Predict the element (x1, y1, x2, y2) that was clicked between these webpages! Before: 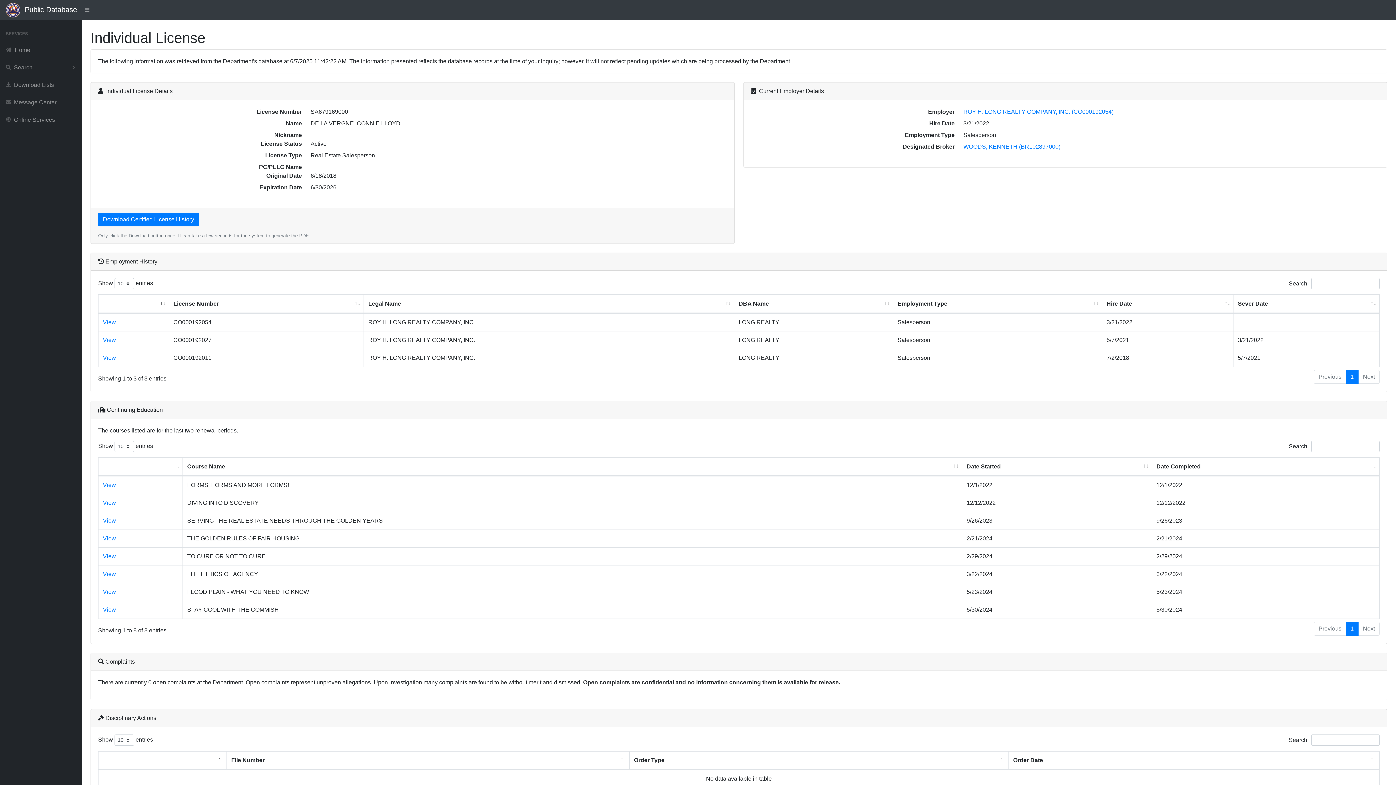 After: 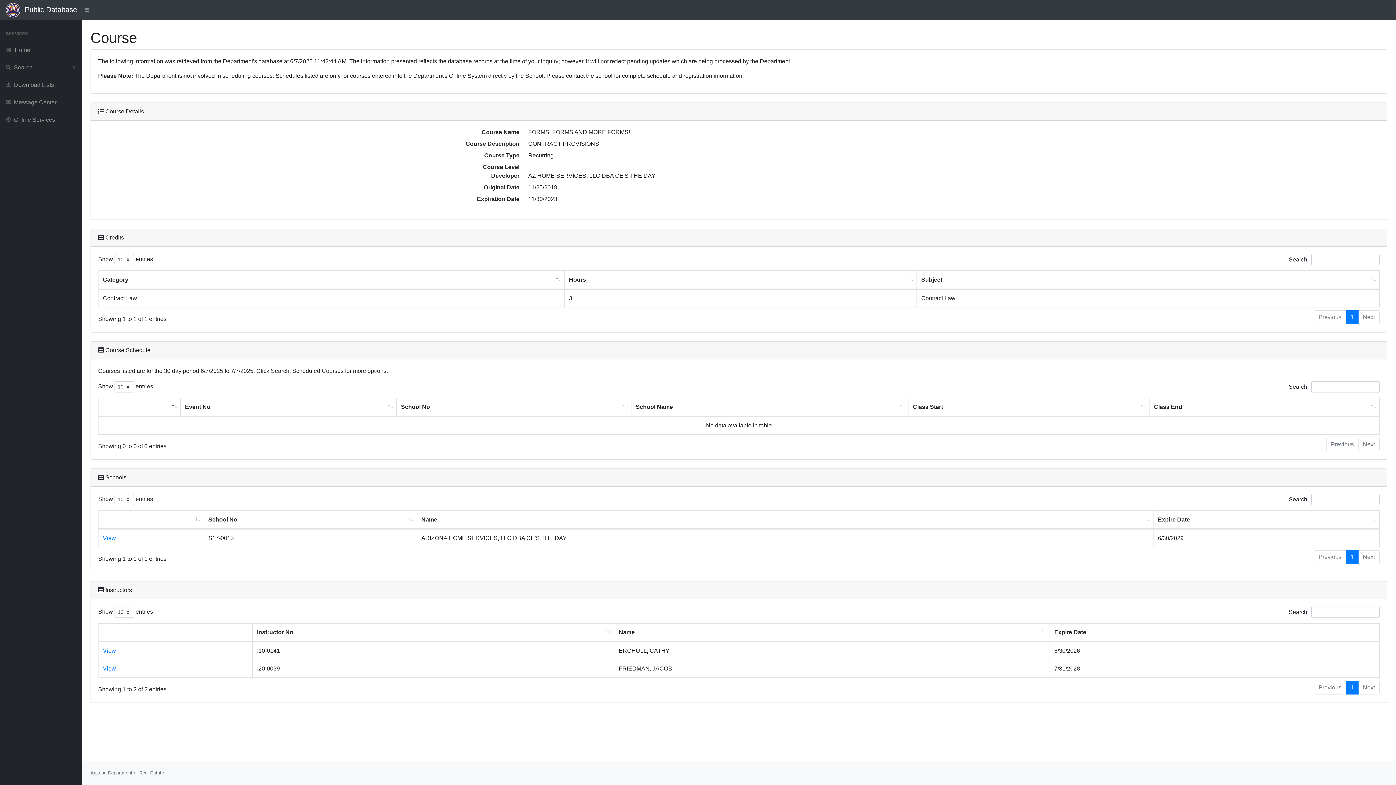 Action: bbox: (102, 482, 116, 488) label: View